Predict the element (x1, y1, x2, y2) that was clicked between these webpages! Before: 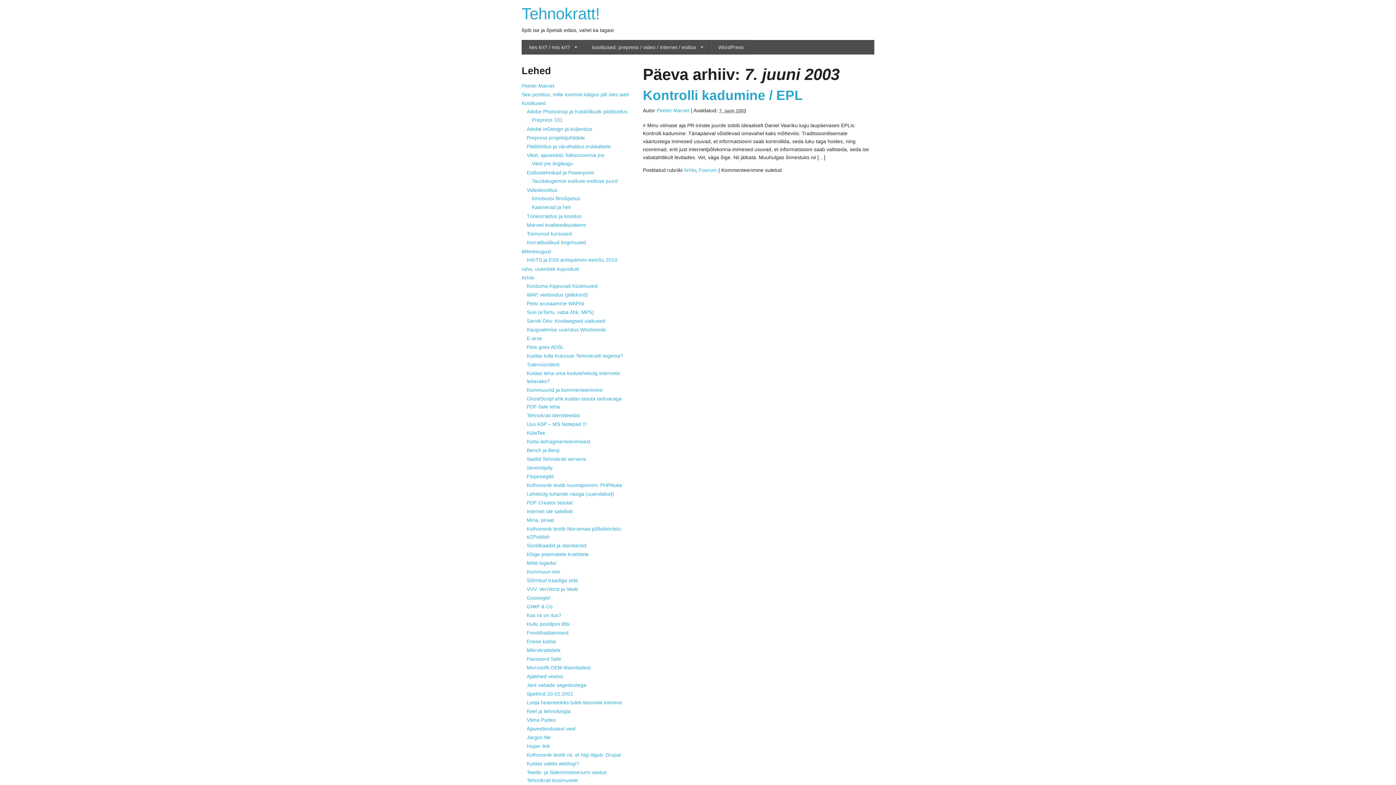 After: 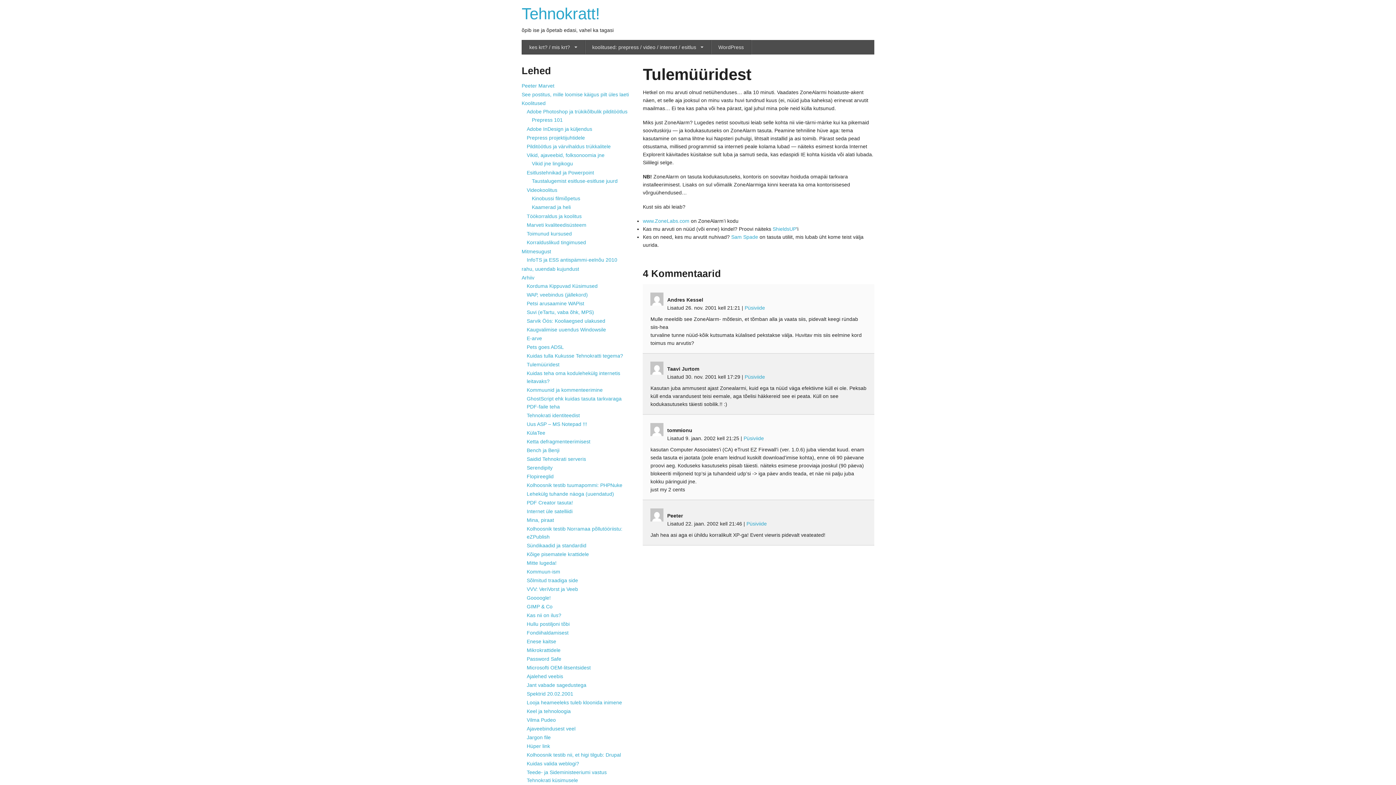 Action: label: Tulemüüridest bbox: (526, 361, 559, 367)